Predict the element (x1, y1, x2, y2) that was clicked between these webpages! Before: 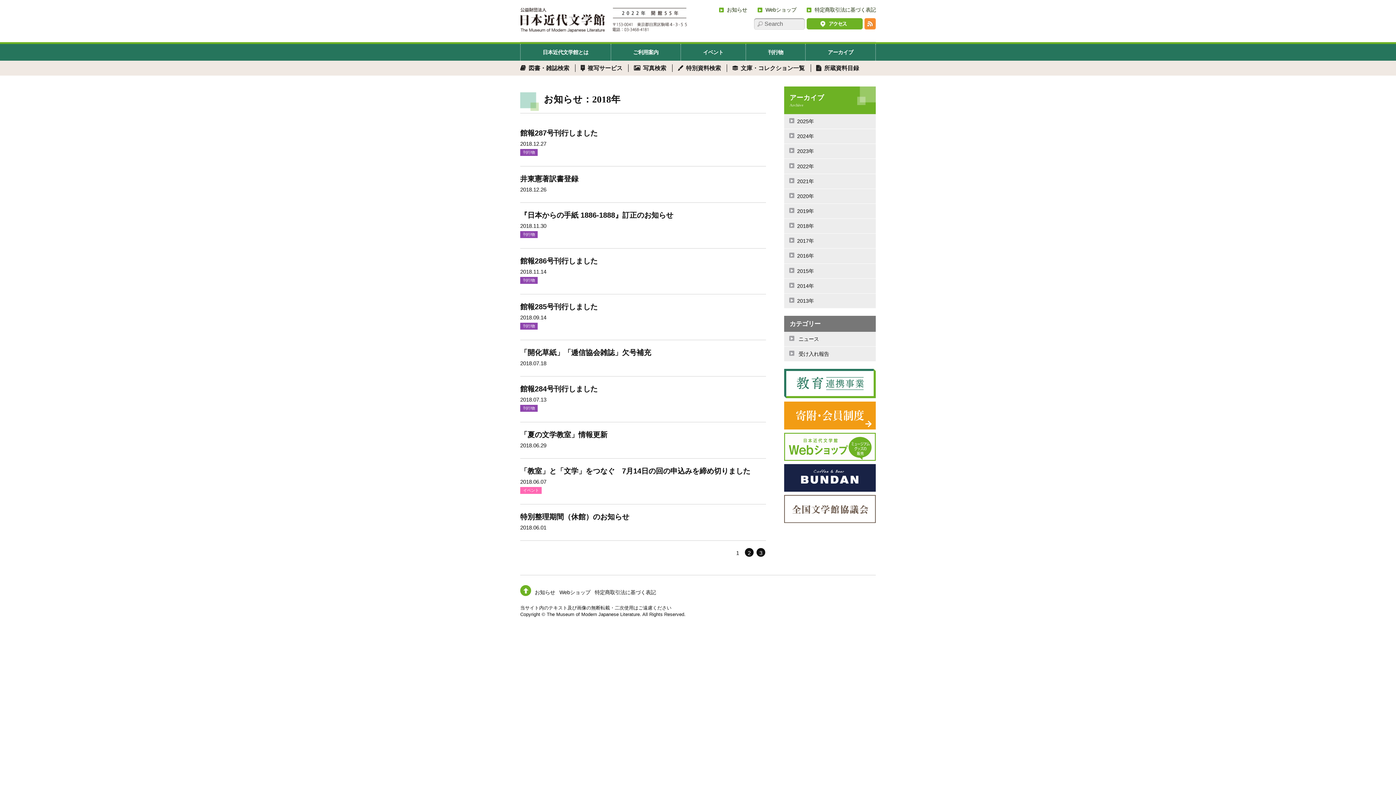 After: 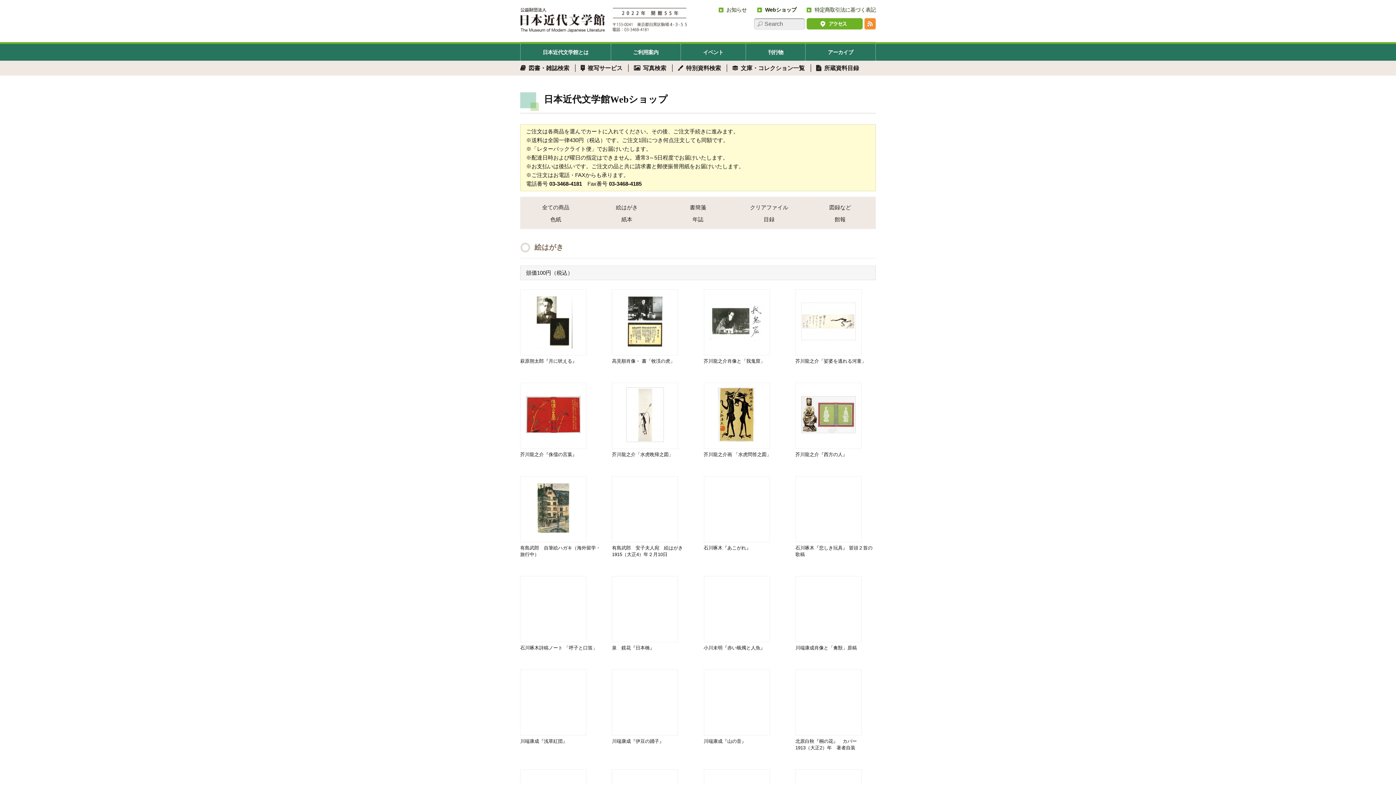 Action: bbox: (765, 6, 796, 12) label: Webショップ